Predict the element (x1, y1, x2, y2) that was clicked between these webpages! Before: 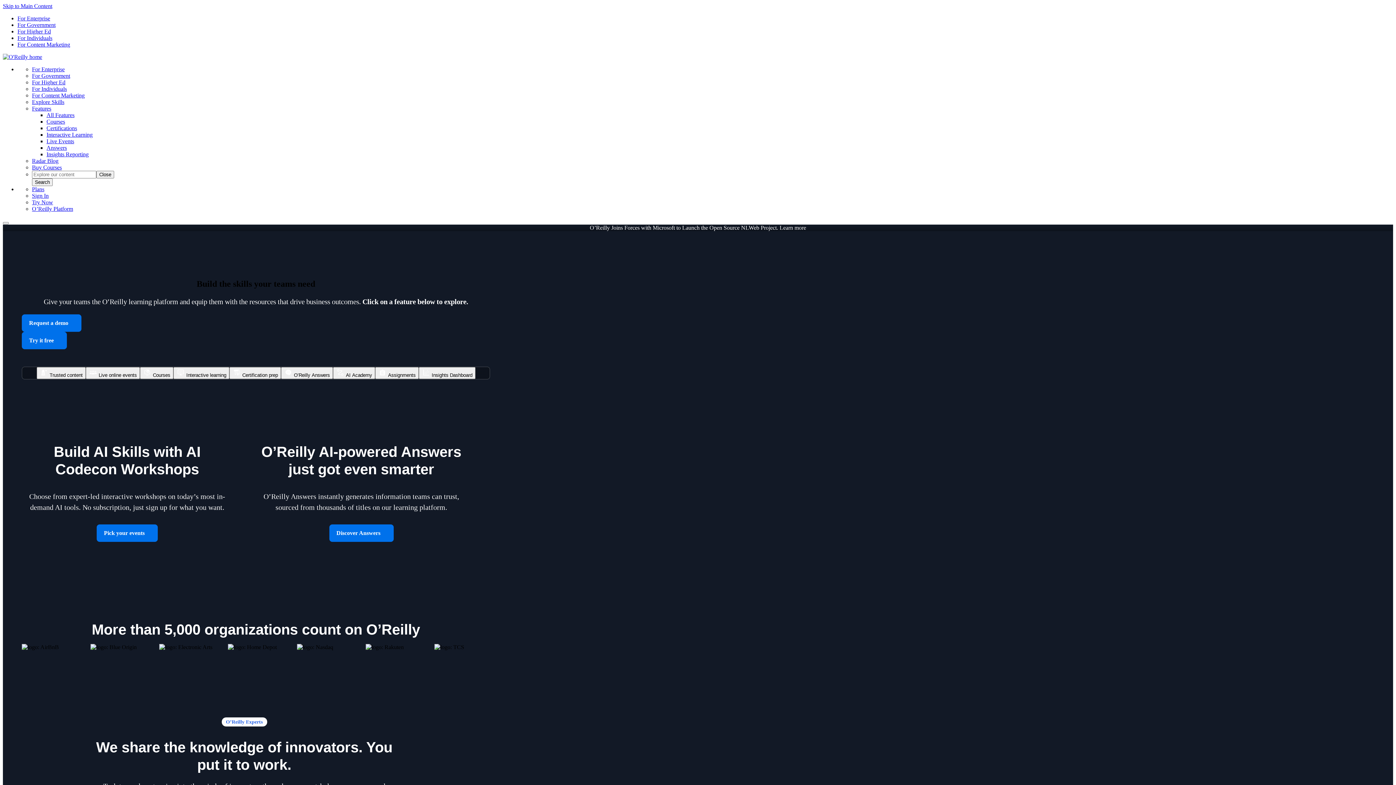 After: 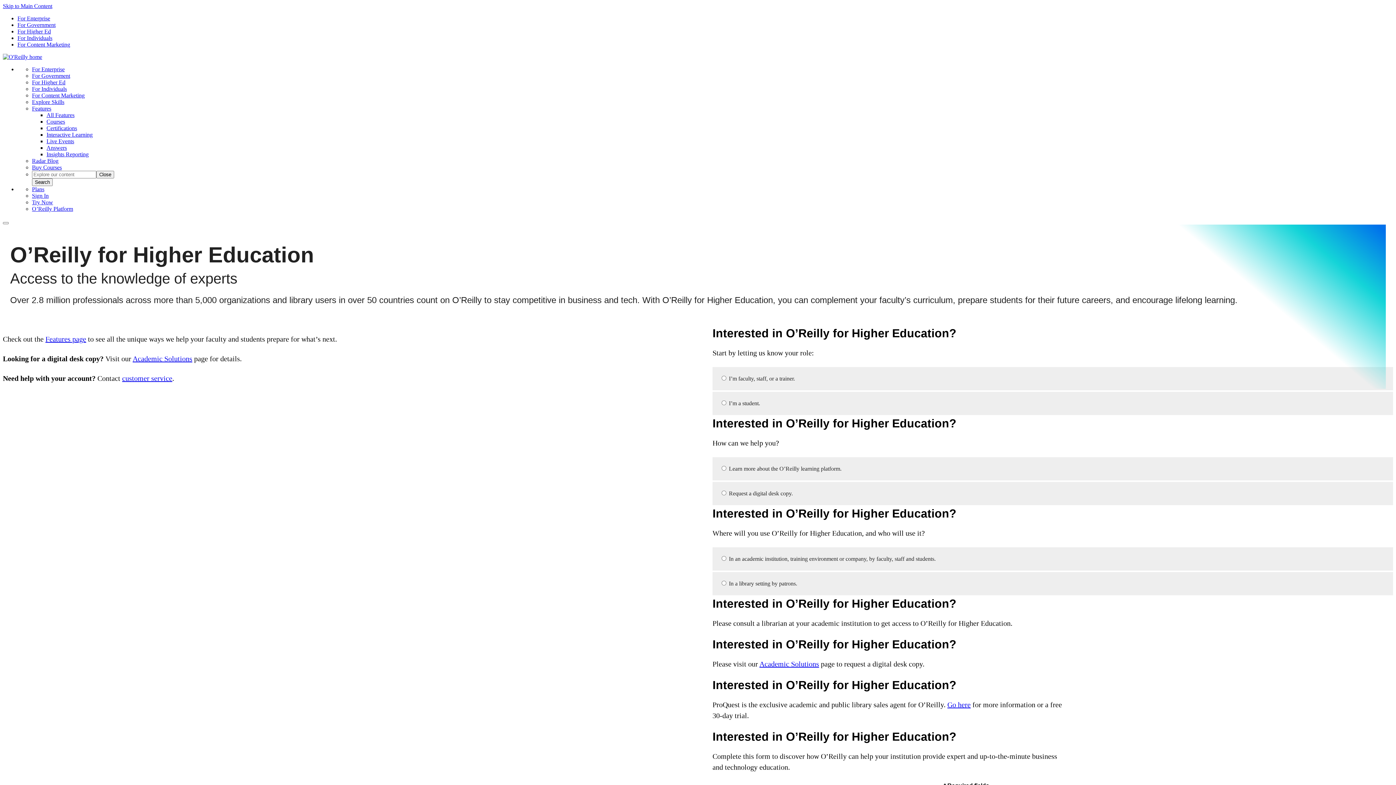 Action: bbox: (32, 79, 65, 85) label: For Higher Ed